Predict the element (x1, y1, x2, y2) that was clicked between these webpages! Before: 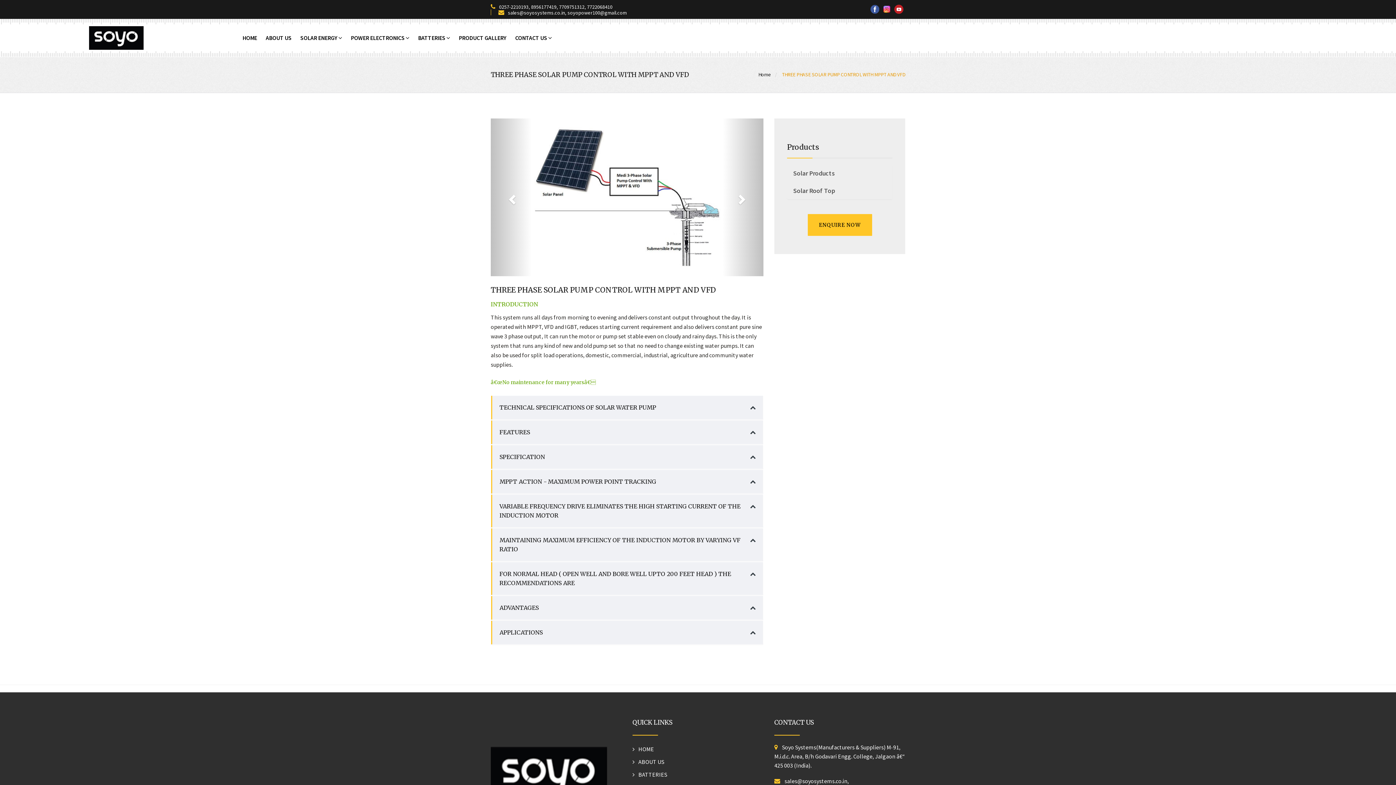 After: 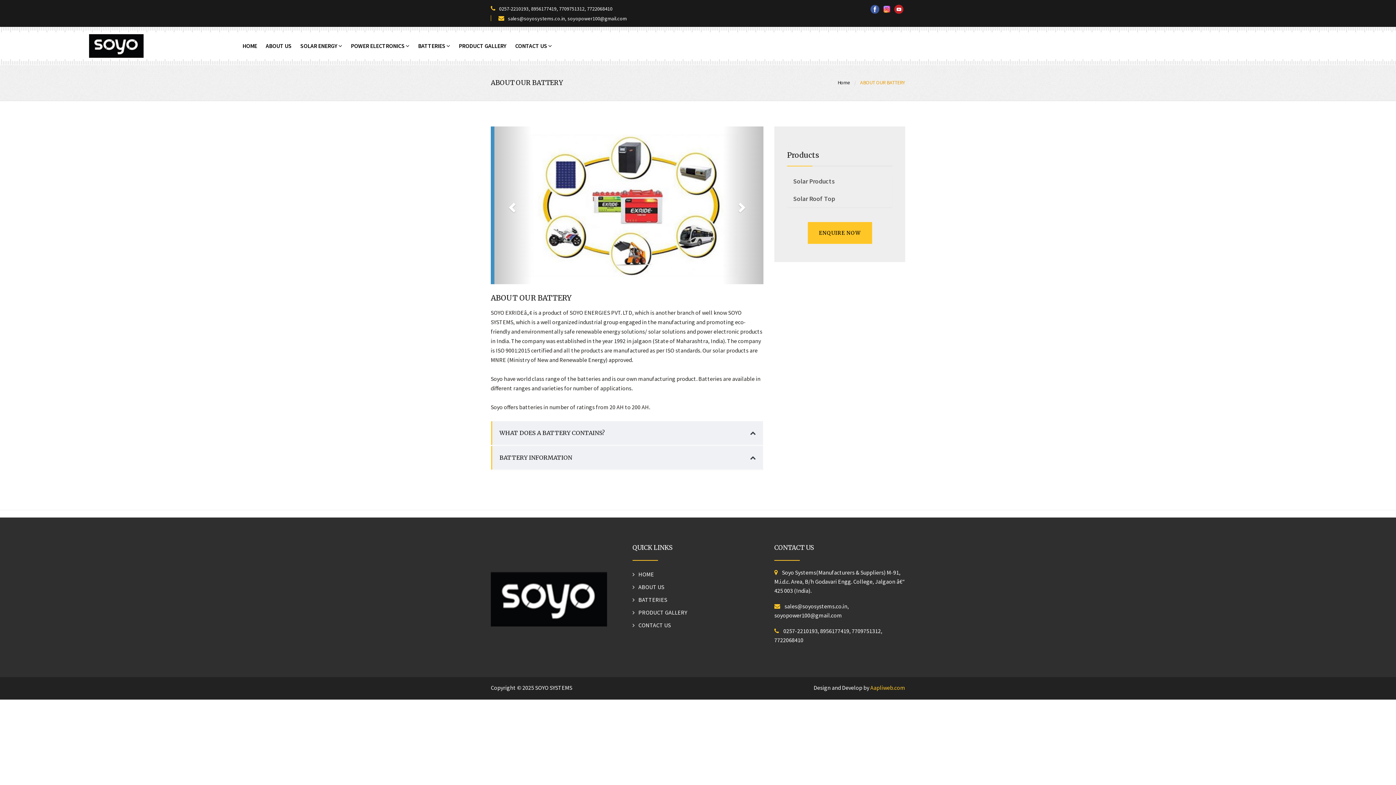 Action: bbox: (638, 771, 667, 778) label: BATTERIES